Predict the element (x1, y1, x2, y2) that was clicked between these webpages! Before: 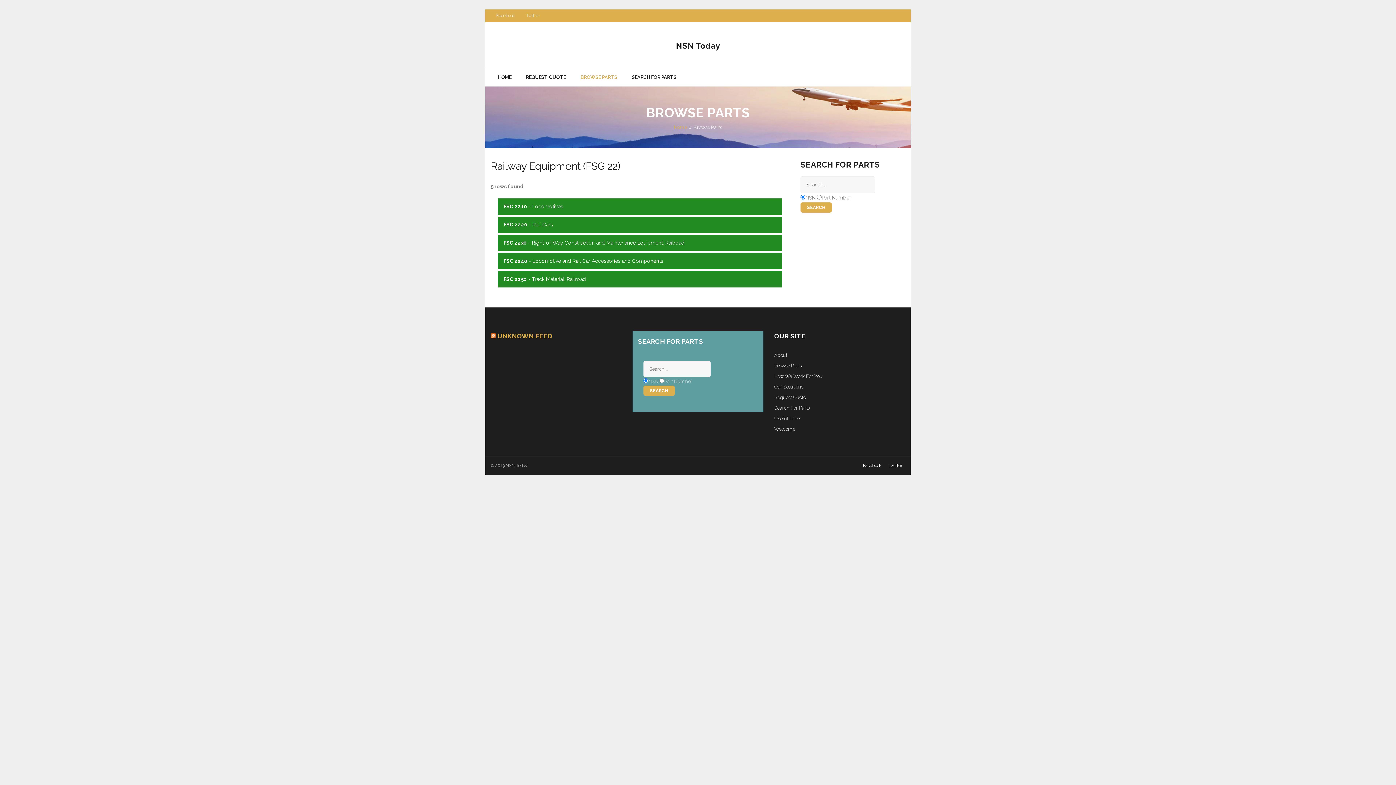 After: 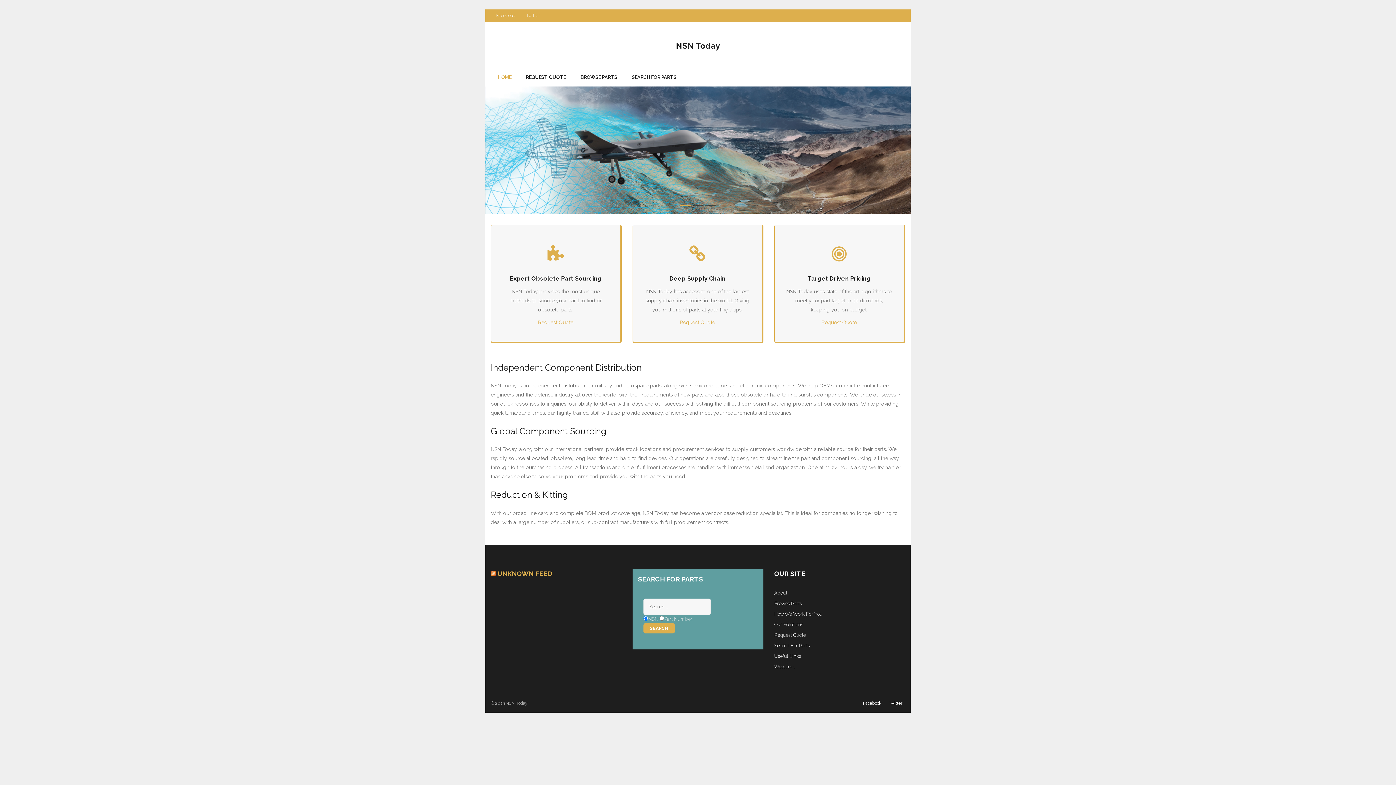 Action: bbox: (676, 36, 720, 54) label: NSN Today